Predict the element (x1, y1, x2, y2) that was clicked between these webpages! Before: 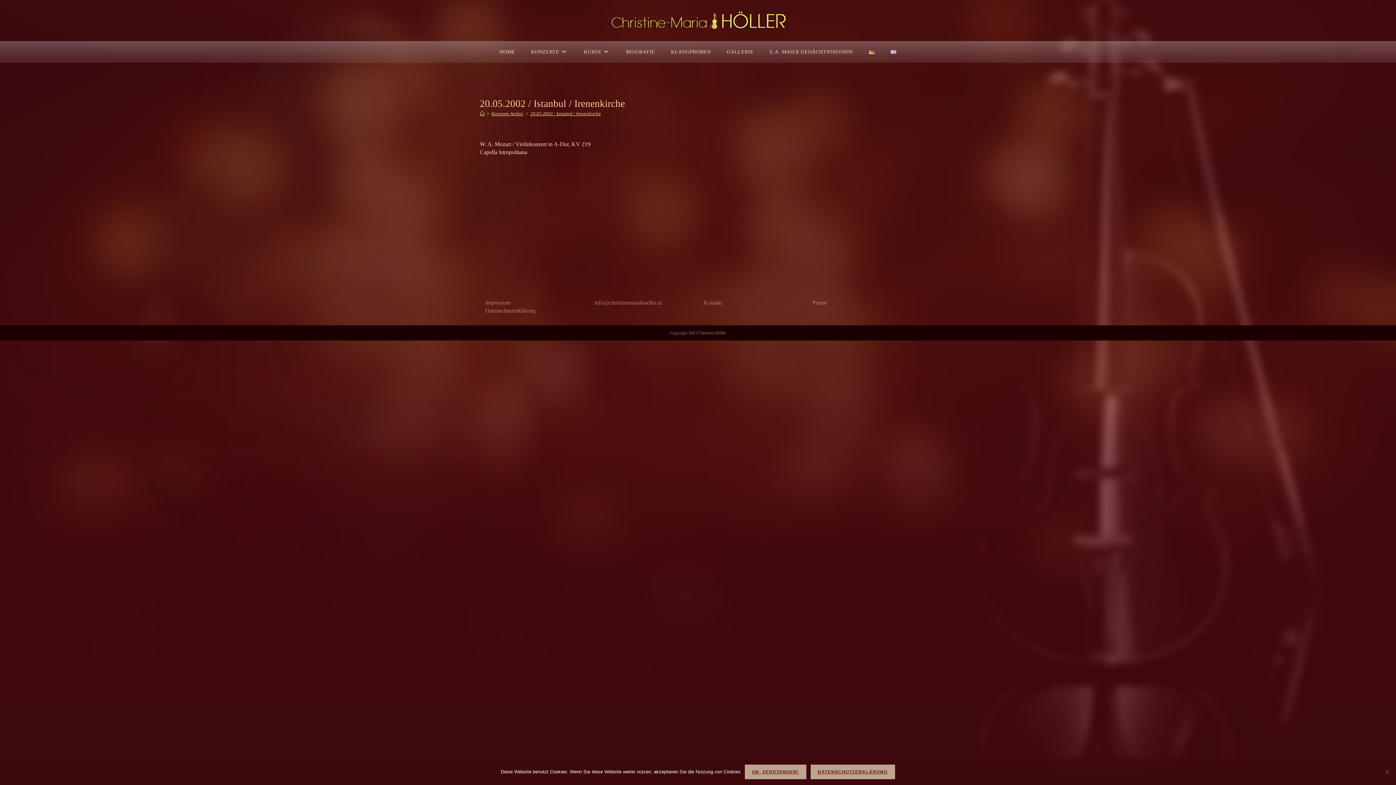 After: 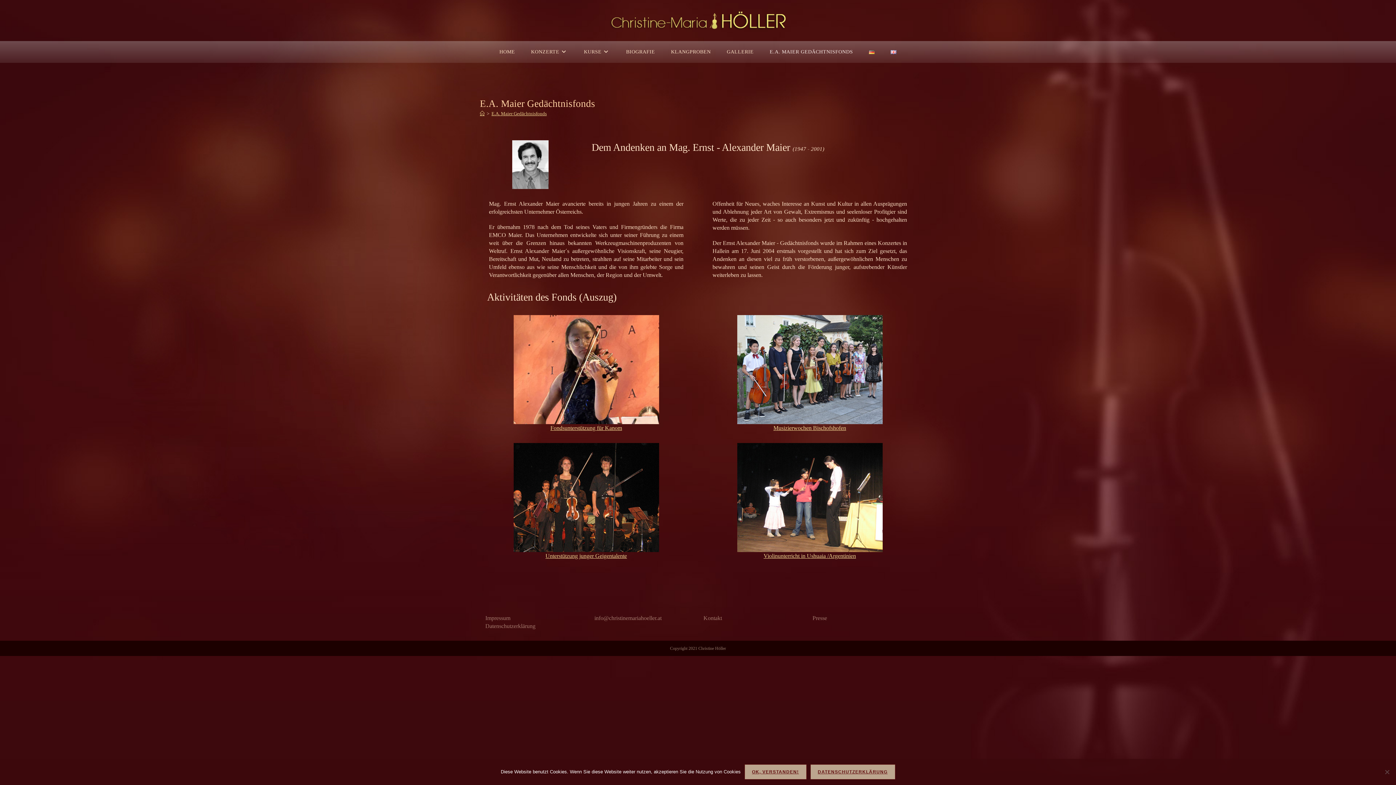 Action: bbox: (761, 41, 861, 62) label: E.A. MAIER GEDÄCHTNISFONDS